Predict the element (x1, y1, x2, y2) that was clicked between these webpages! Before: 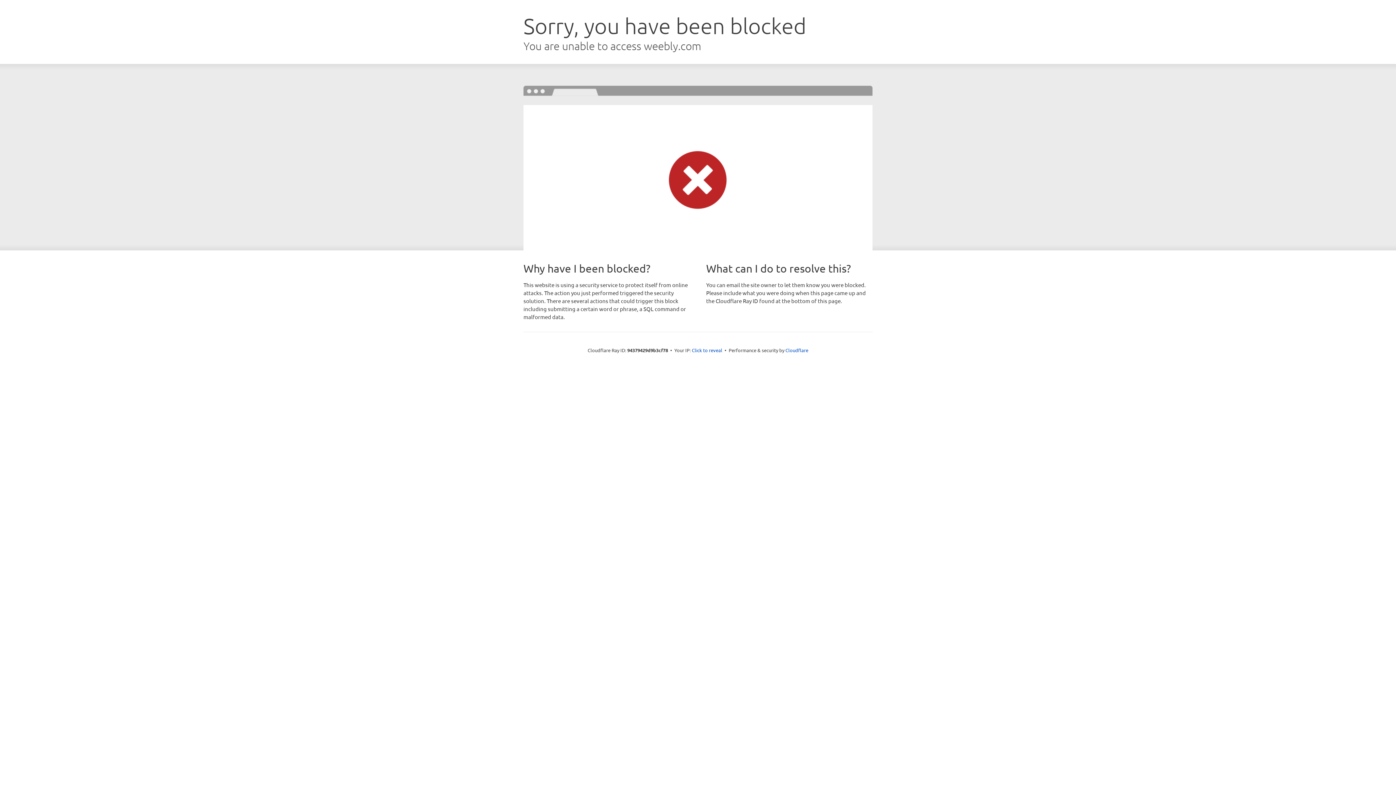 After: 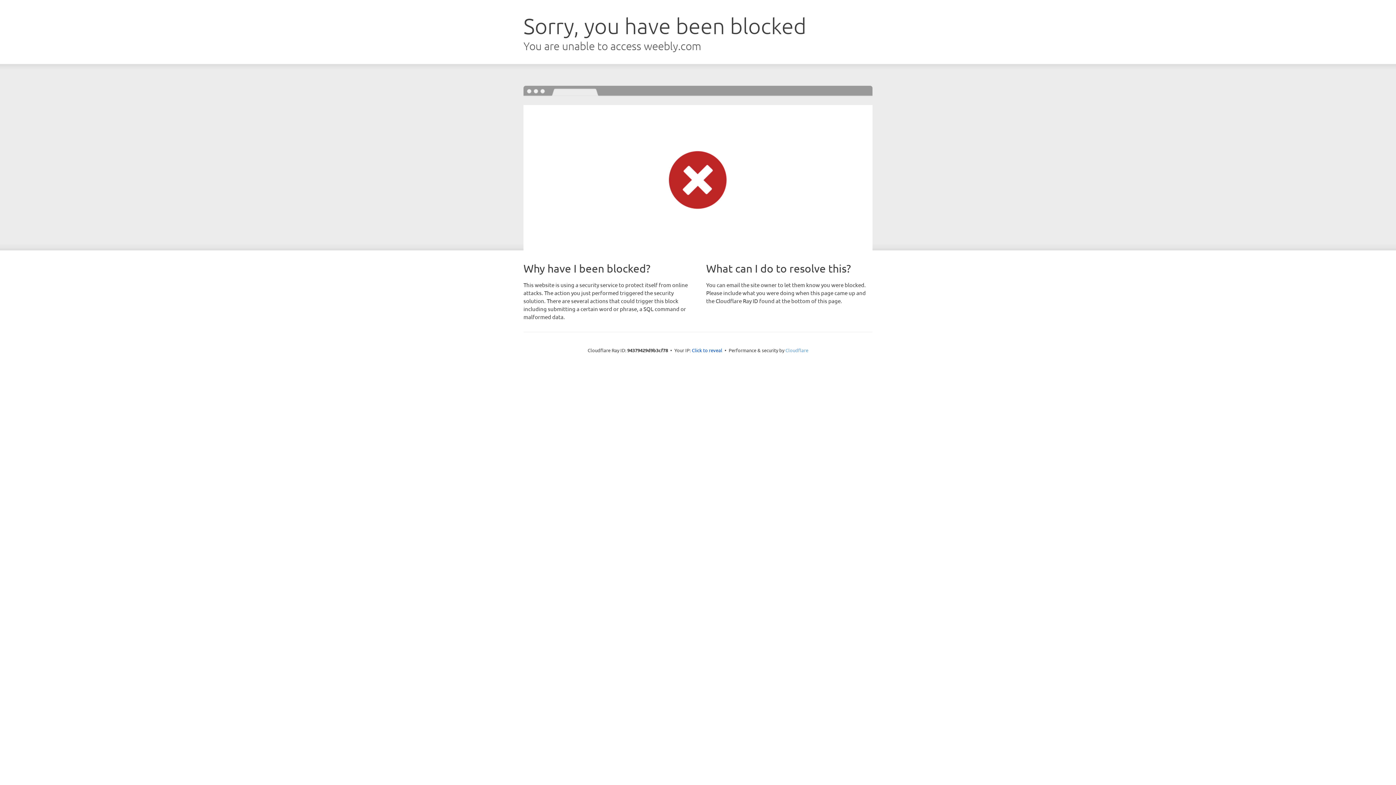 Action: label: Cloudflare bbox: (785, 347, 808, 353)